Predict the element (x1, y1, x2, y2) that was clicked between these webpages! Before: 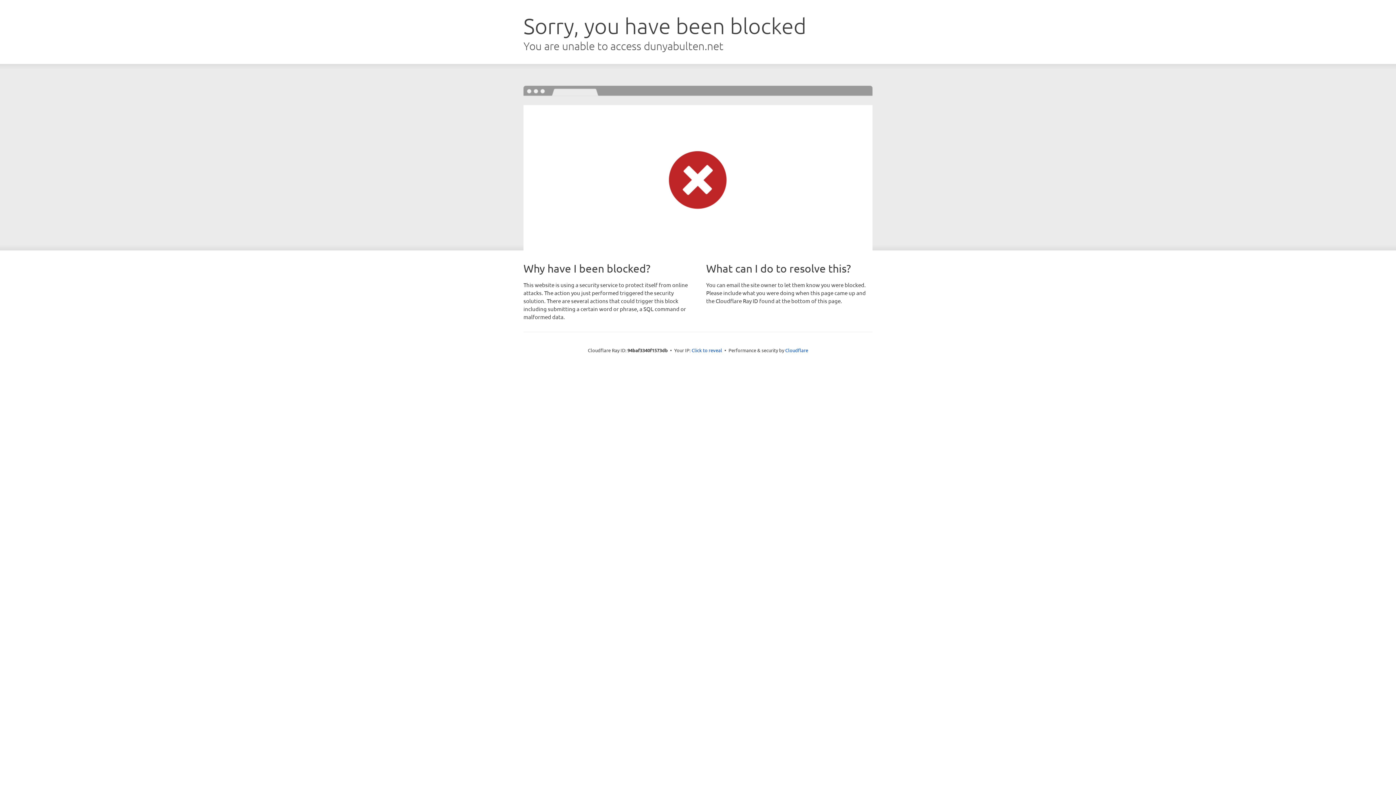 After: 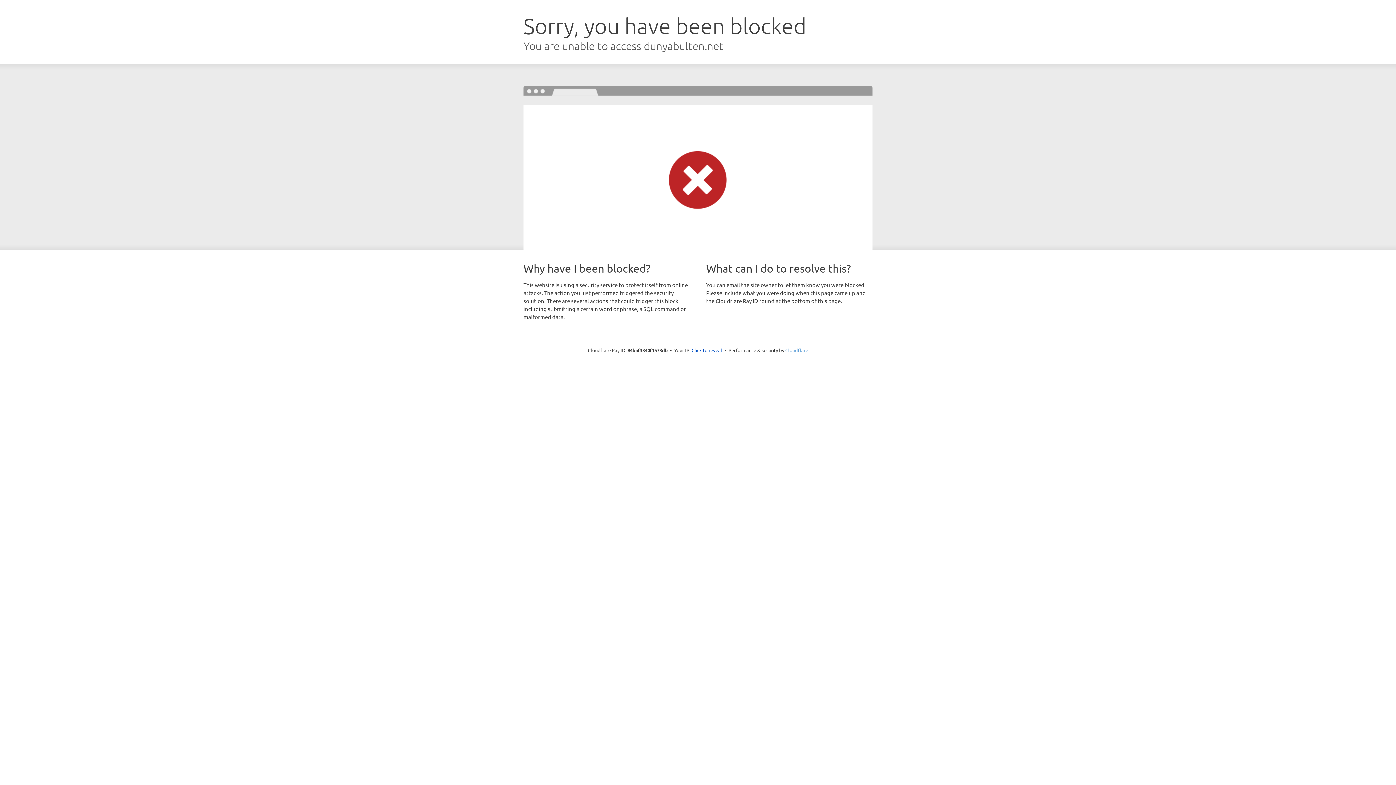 Action: label: Cloudflare bbox: (785, 347, 808, 353)